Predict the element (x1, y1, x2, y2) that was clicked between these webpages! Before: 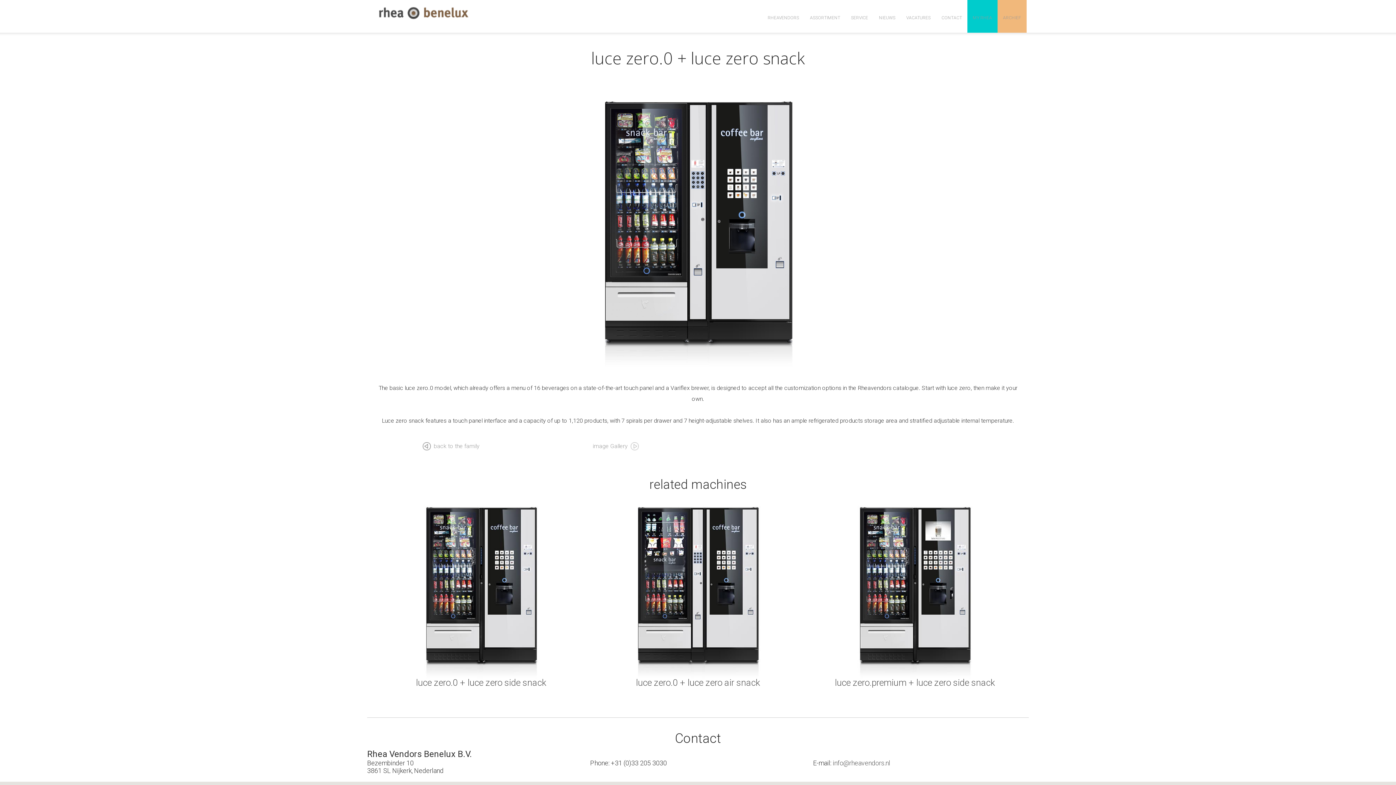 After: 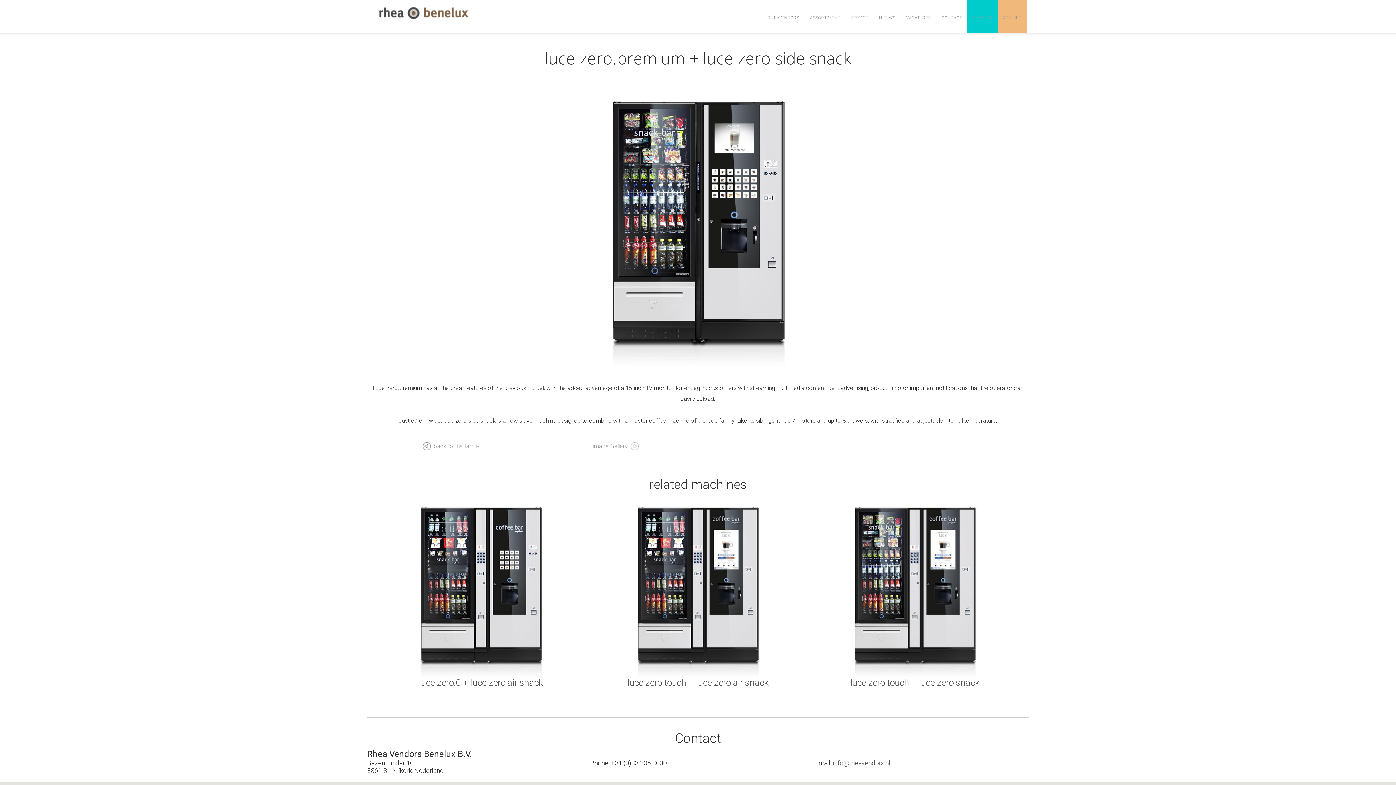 Action: label: luce zero.premium + luce zero side snack bbox: (835, 677, 995, 688)